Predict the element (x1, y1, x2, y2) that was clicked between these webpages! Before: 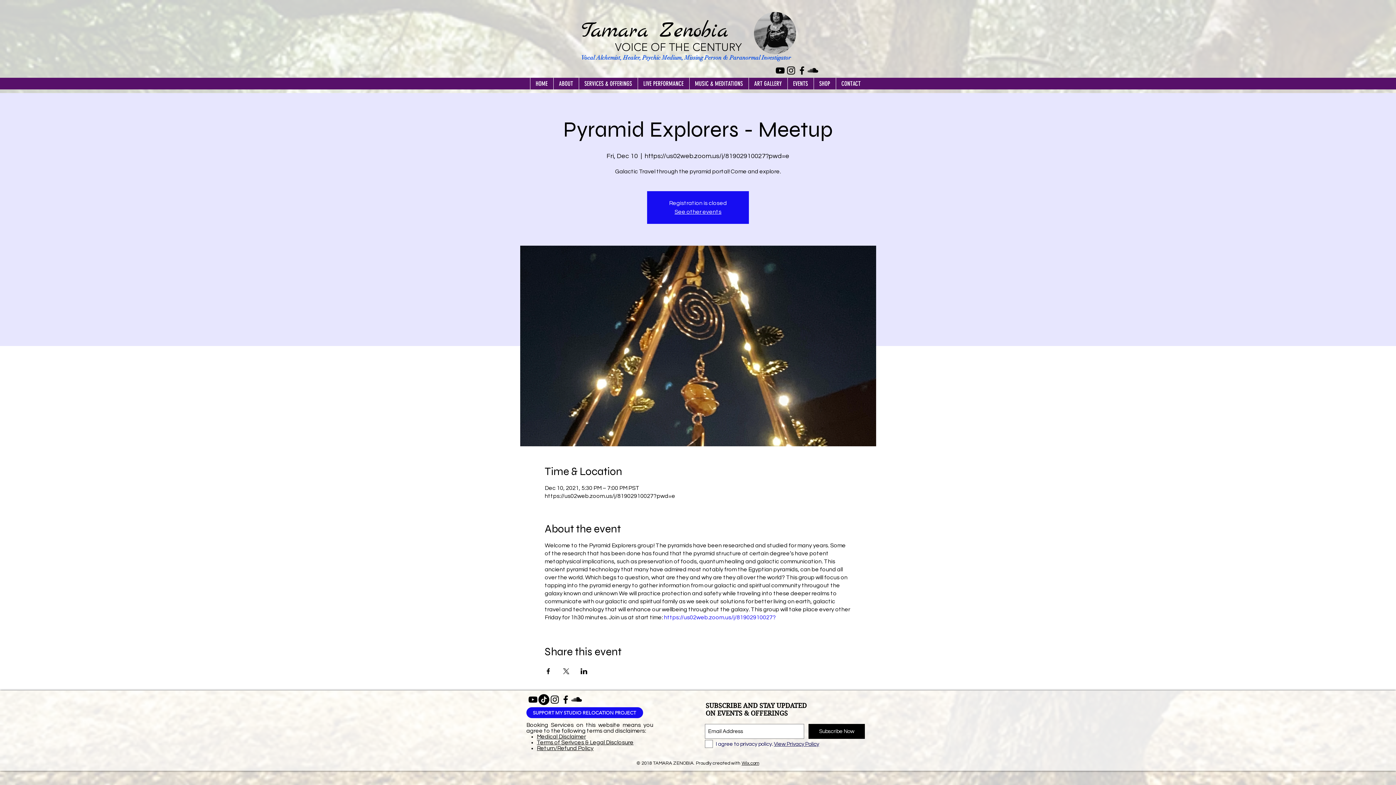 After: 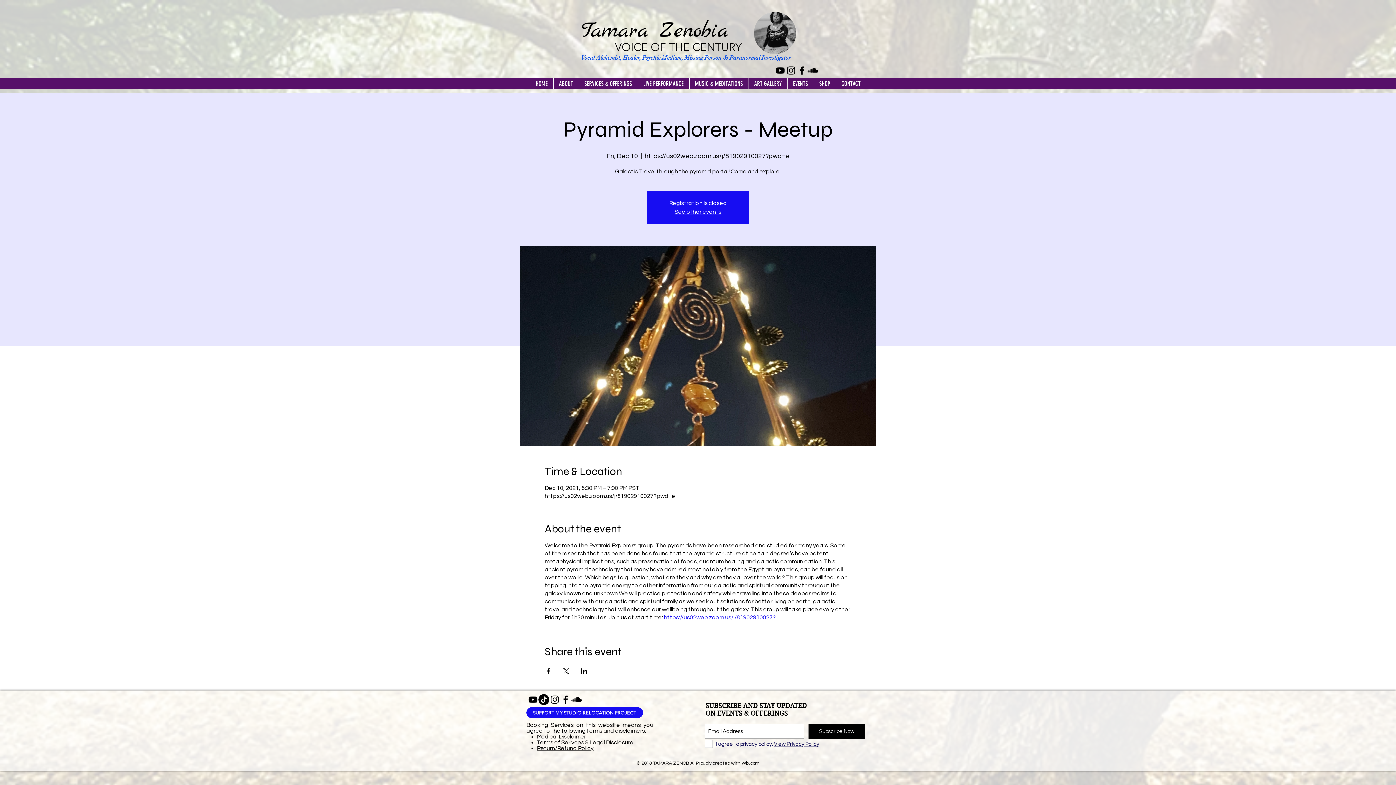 Action: bbox: (748, 77, 787, 89) label: ART GALLERY